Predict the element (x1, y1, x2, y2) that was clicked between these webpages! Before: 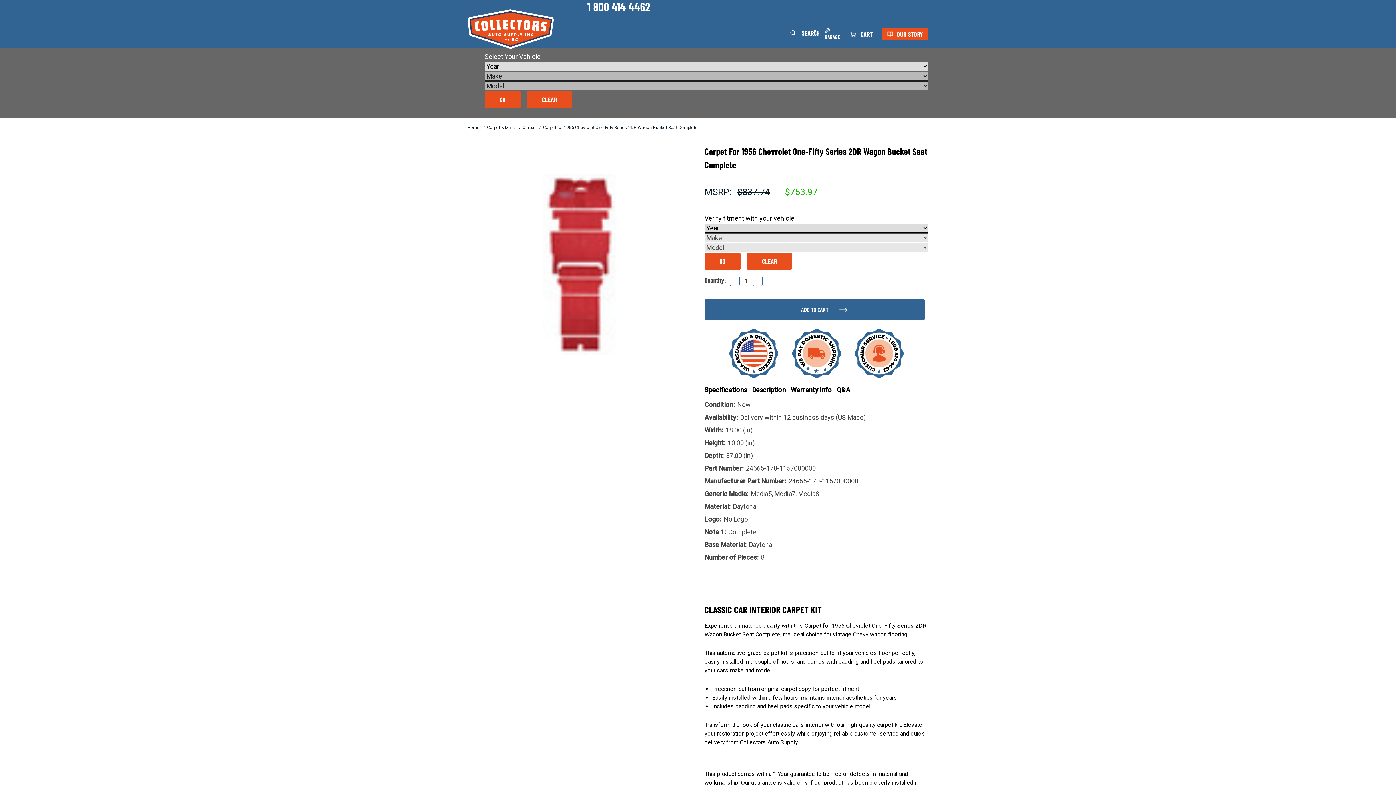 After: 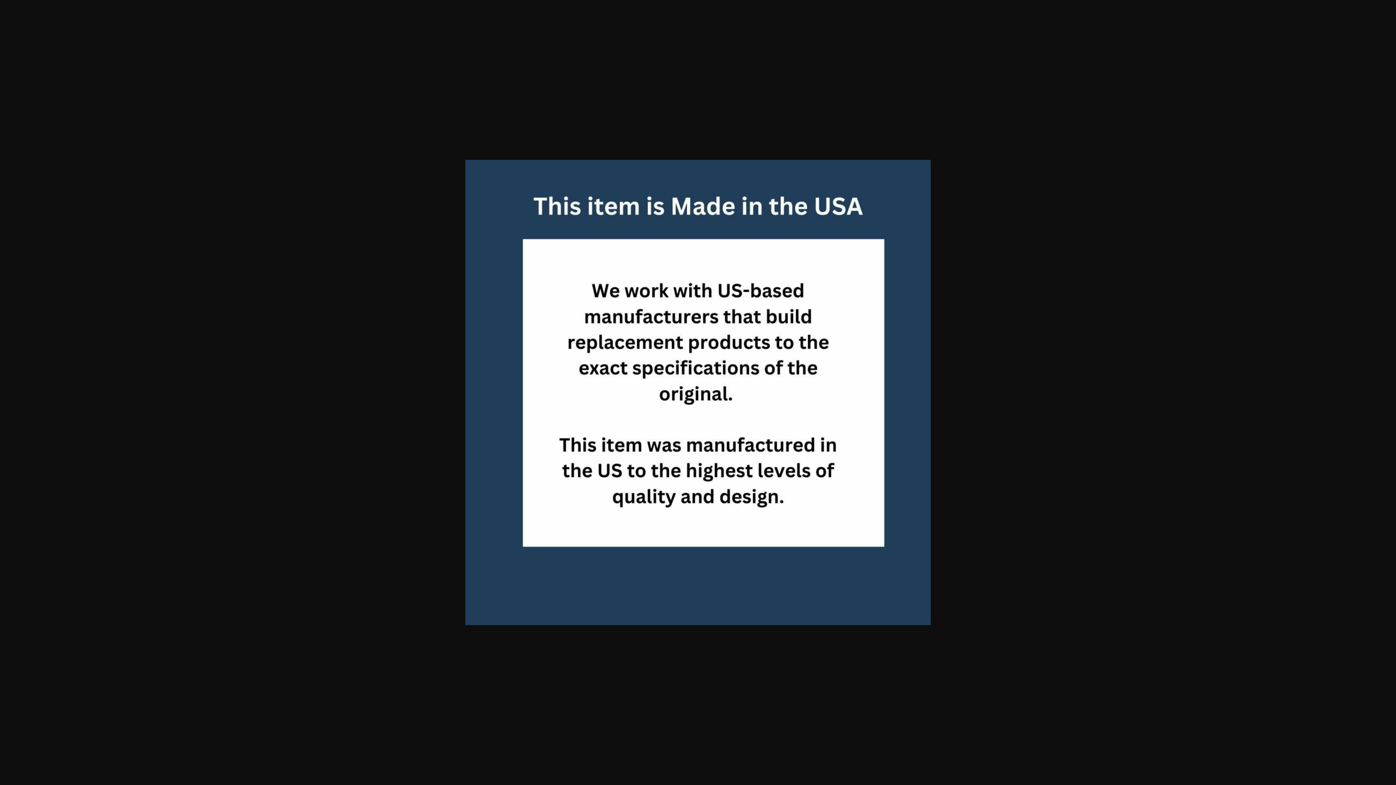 Action: bbox: (605, 438, 634, 465)